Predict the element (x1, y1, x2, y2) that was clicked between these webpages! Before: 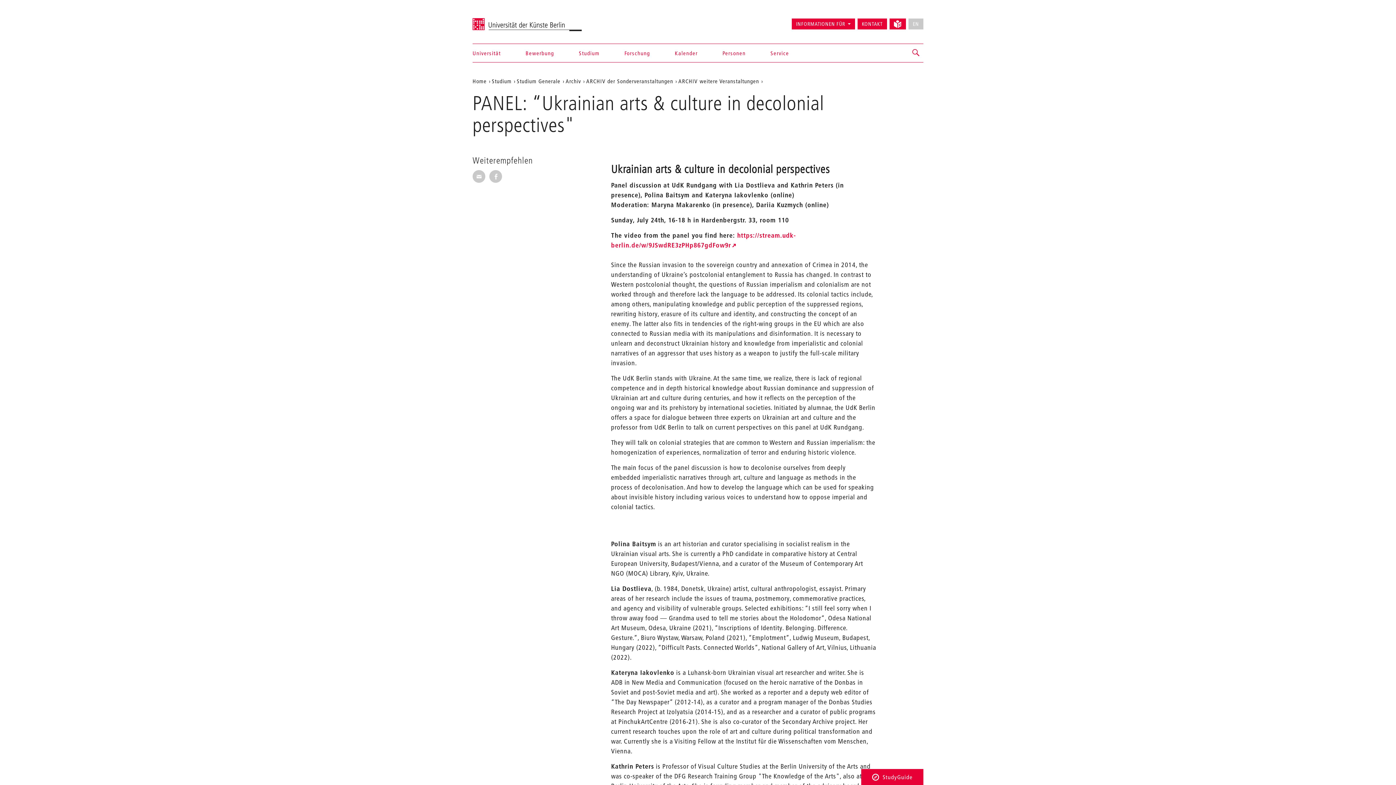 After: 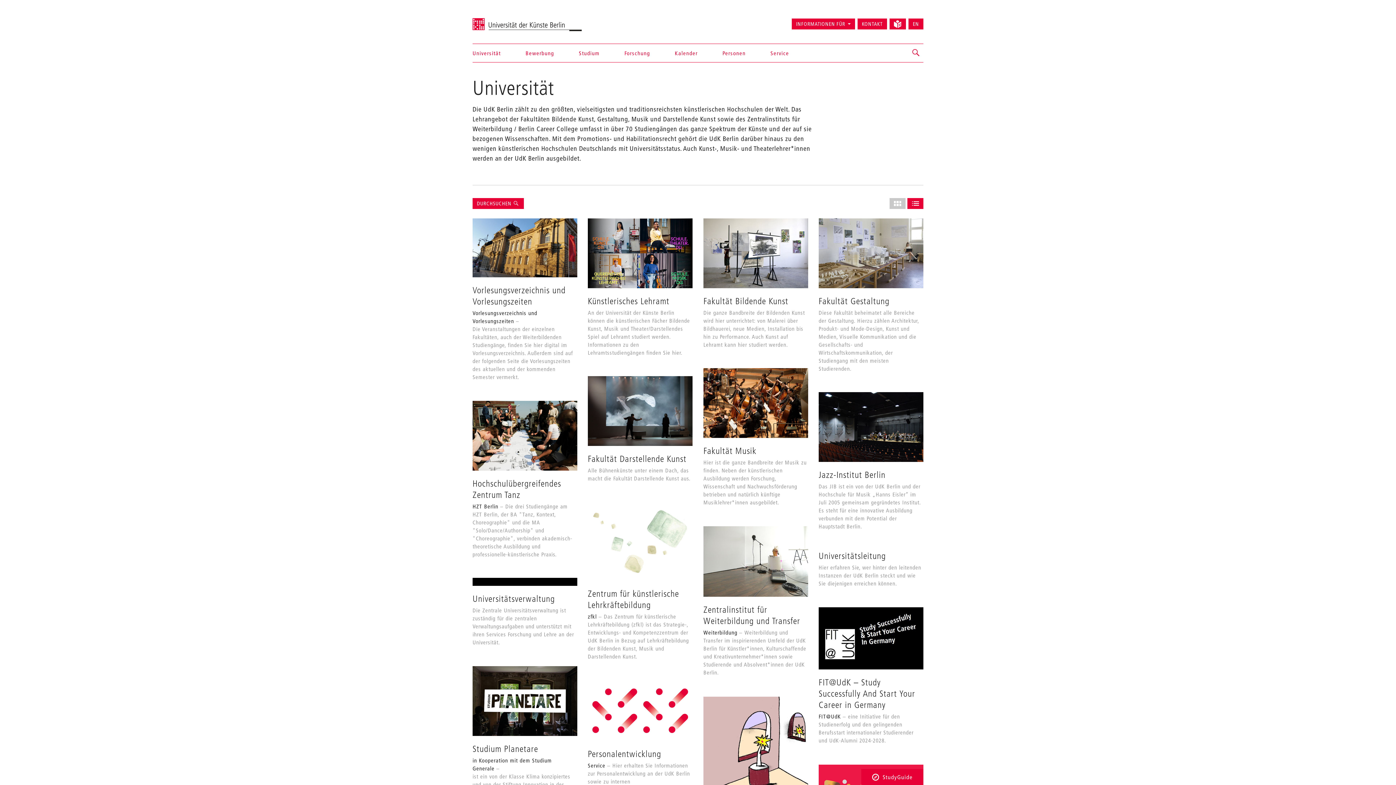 Action: label: Universität bbox: (472, 44, 500, 62)